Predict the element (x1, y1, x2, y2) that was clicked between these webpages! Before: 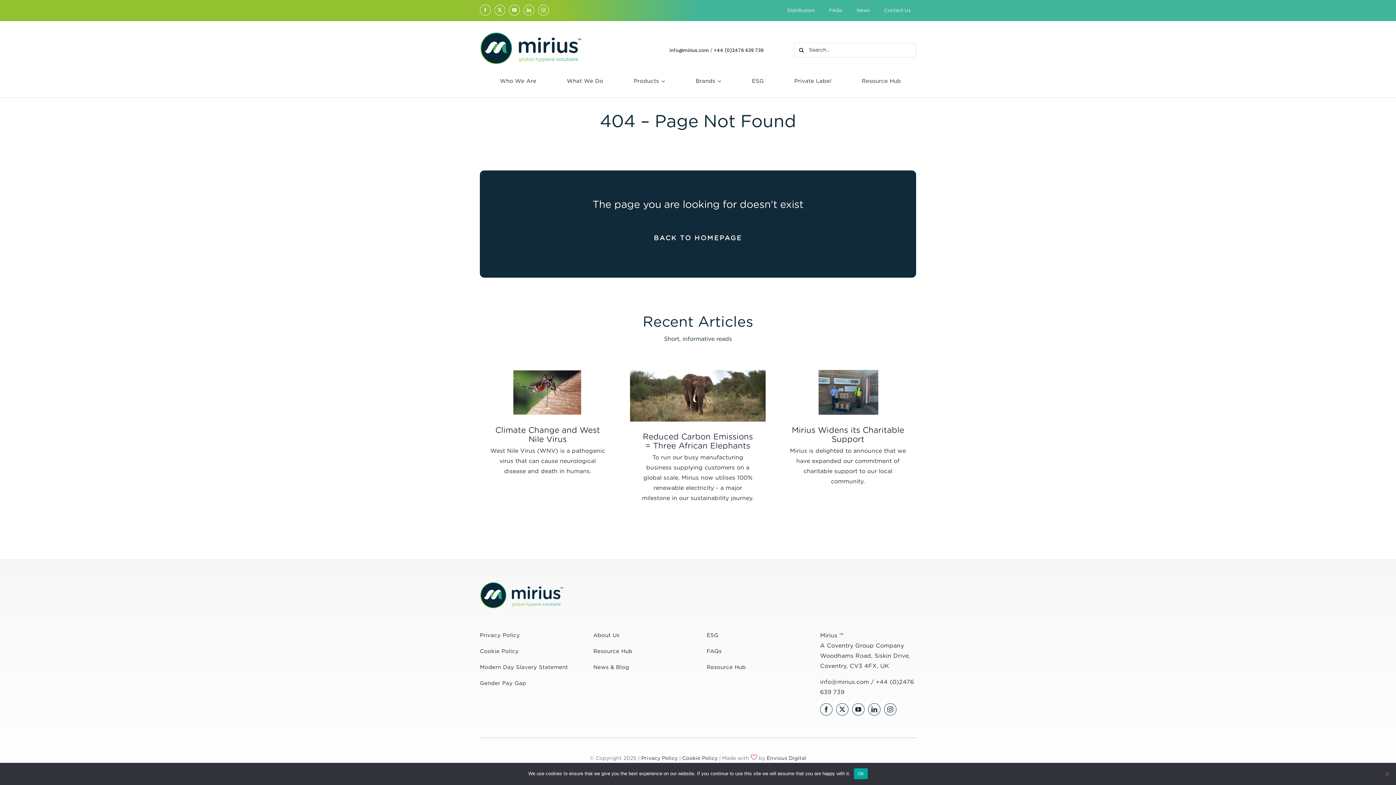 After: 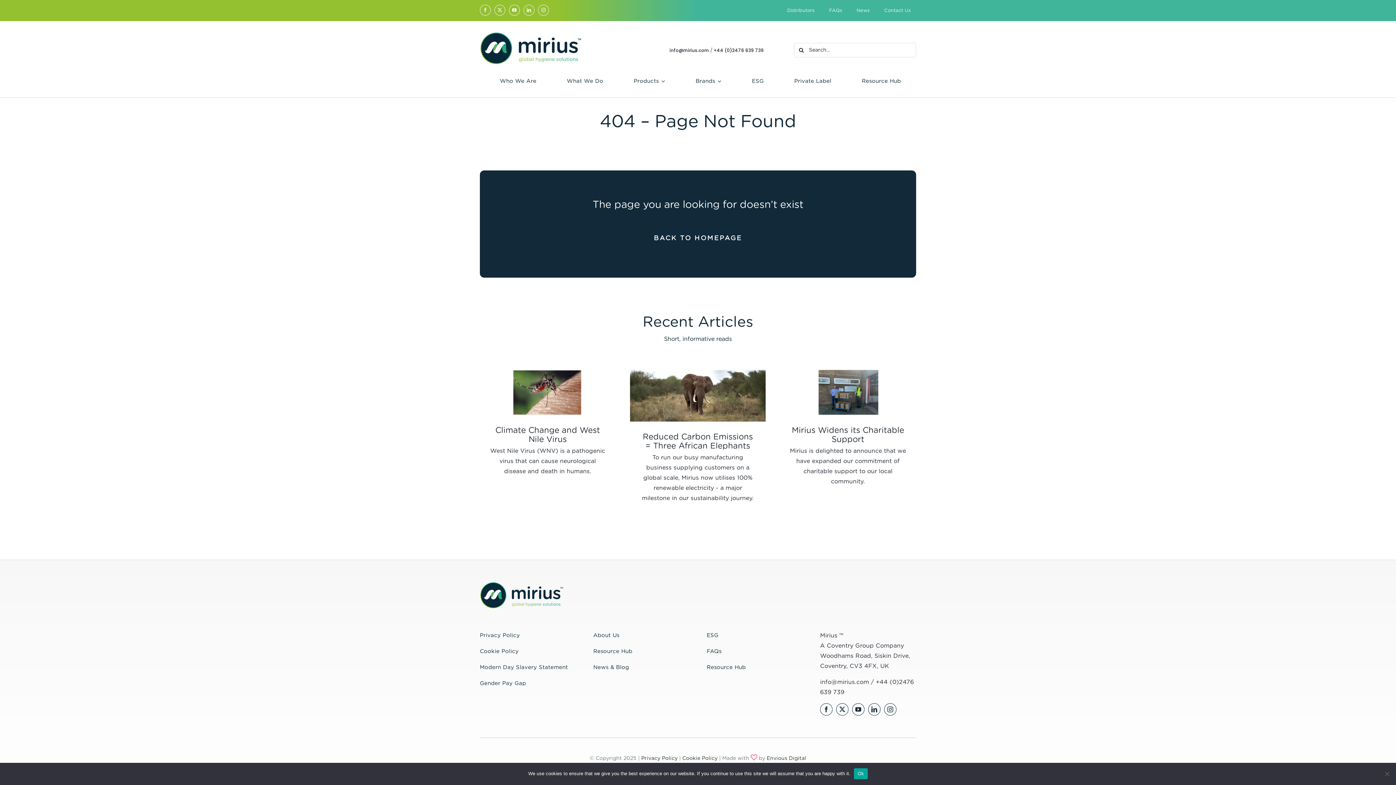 Action: label: info@mirius.com bbox: (820, 679, 869, 685)